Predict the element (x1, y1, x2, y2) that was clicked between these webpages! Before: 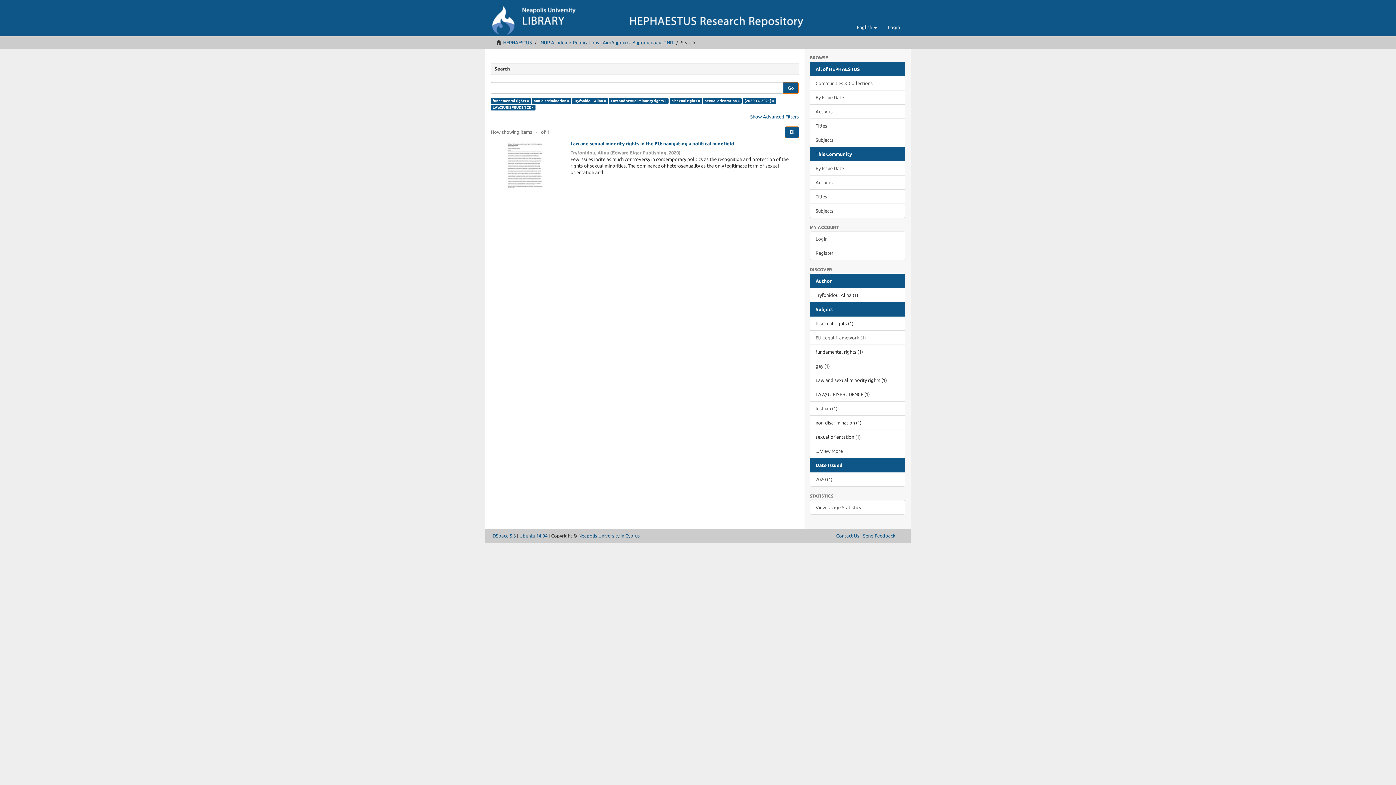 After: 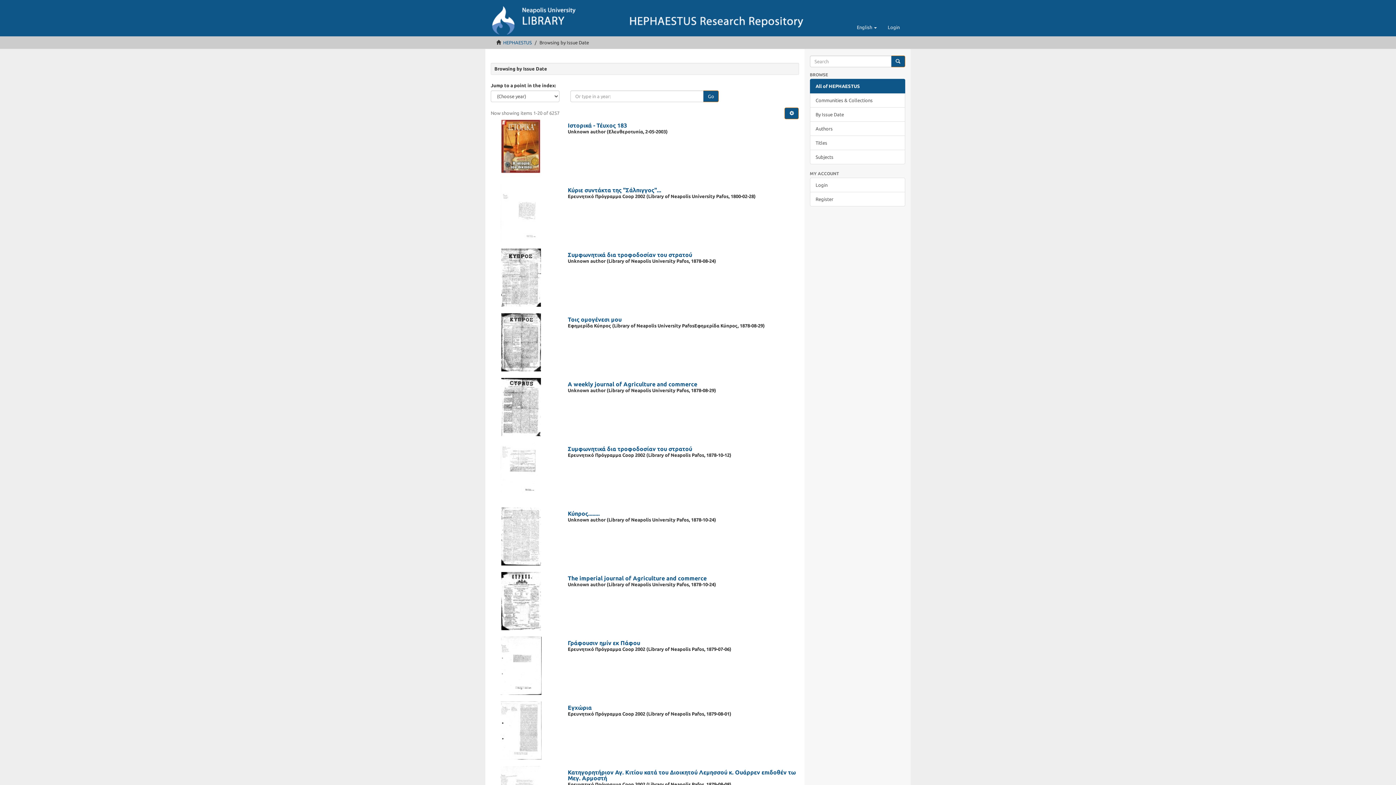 Action: label: By Issue Date bbox: (810, 90, 905, 104)